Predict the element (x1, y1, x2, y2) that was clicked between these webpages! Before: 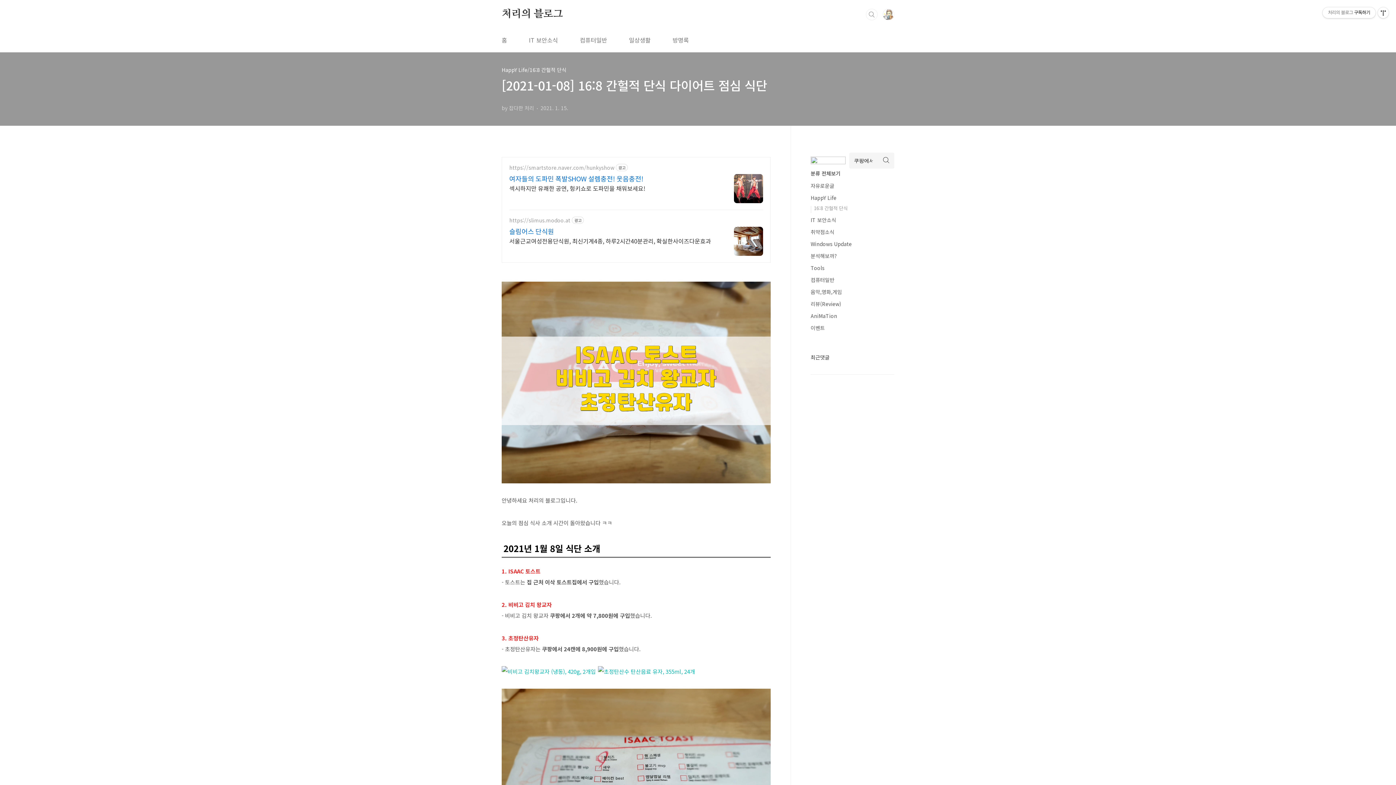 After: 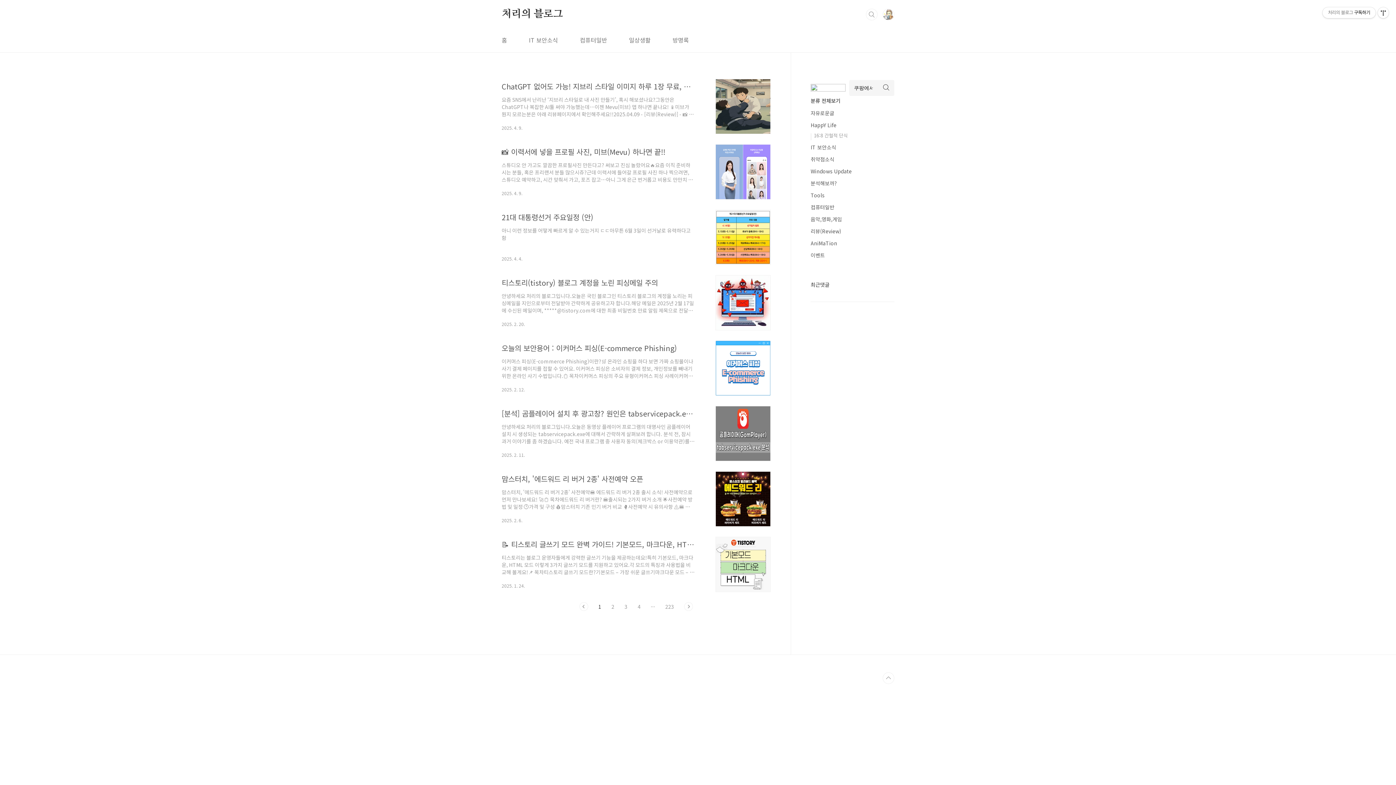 Action: bbox: (810, 169, 840, 177) label: 분류 전체보기